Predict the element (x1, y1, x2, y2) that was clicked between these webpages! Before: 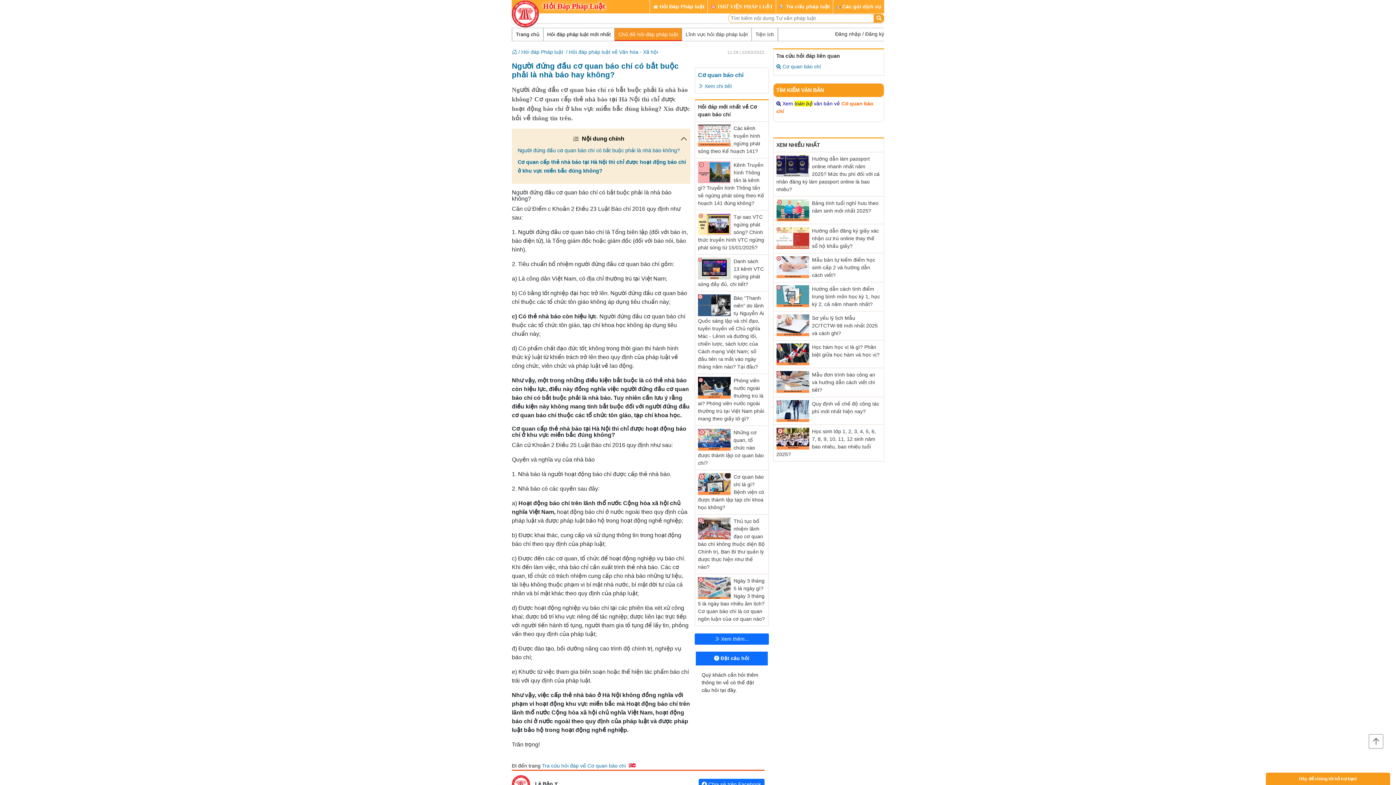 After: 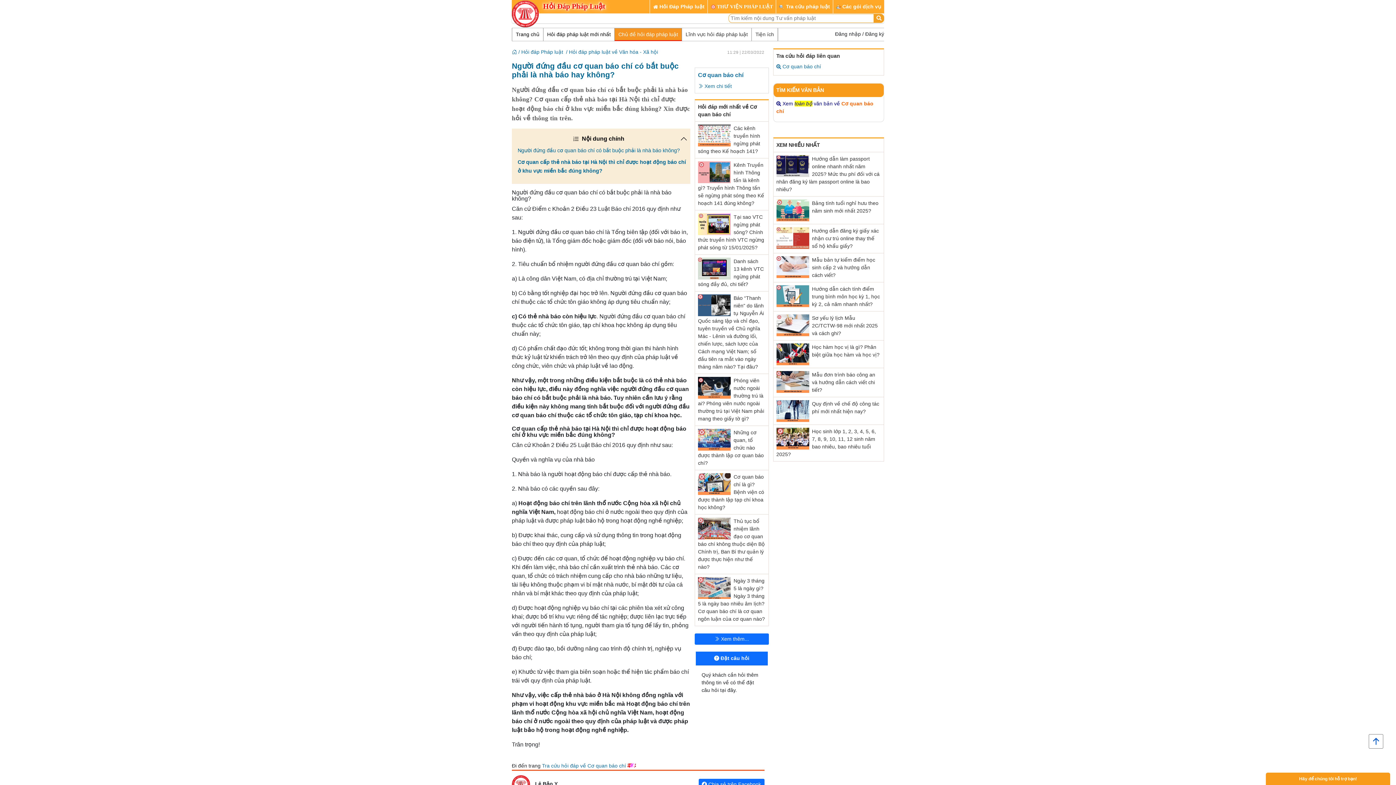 Action: bbox: (1369, 734, 1383, 749)